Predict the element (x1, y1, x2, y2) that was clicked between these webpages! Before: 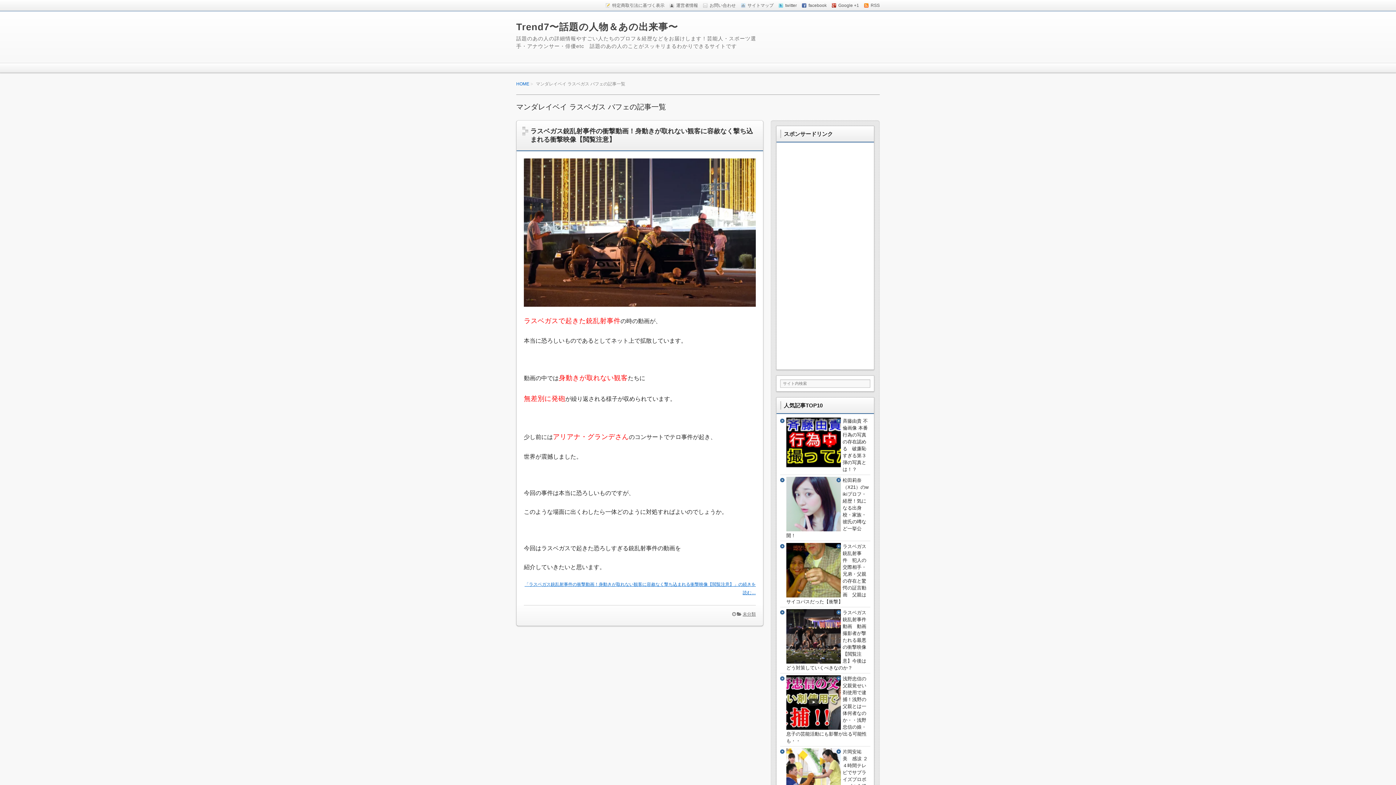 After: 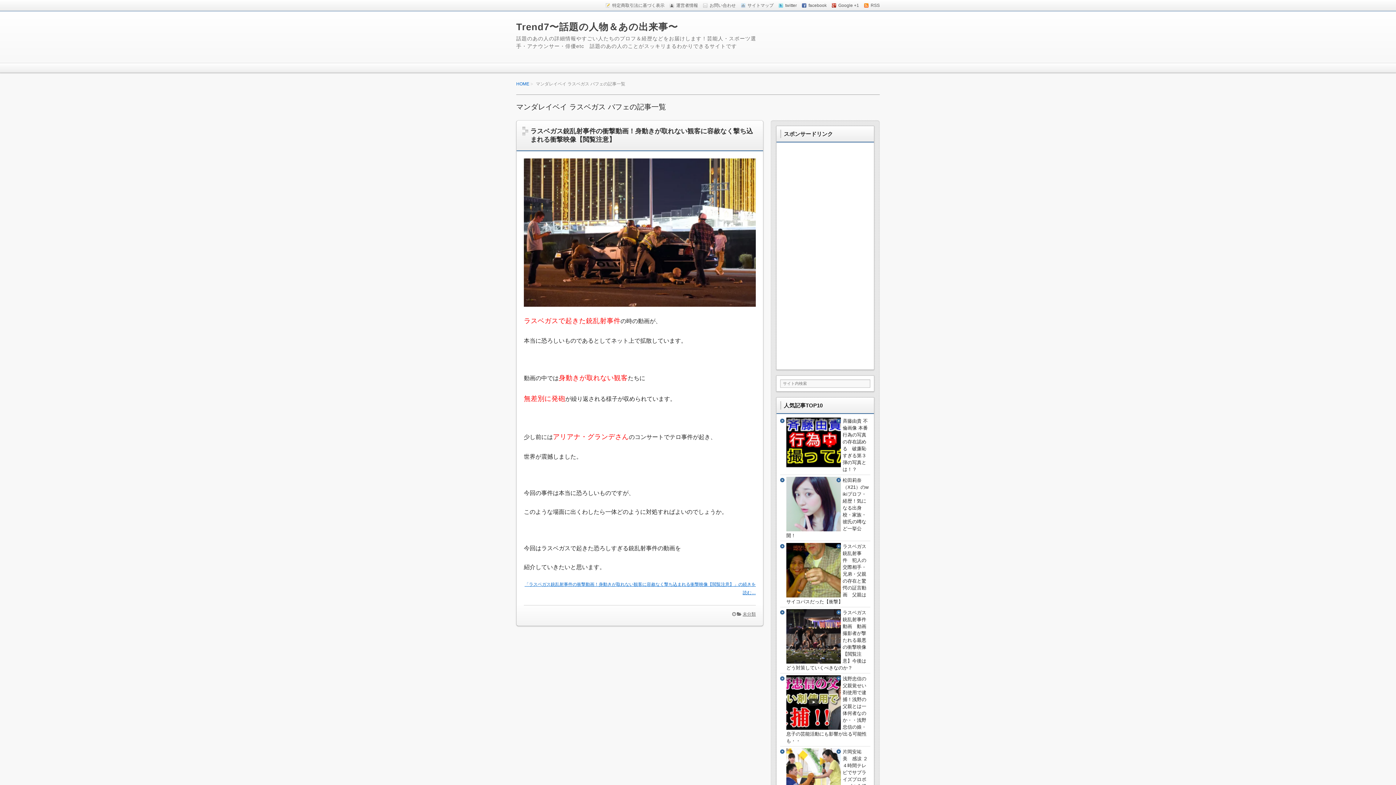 Action: bbox: (703, -1, 736, 12) label: お問い合わせ